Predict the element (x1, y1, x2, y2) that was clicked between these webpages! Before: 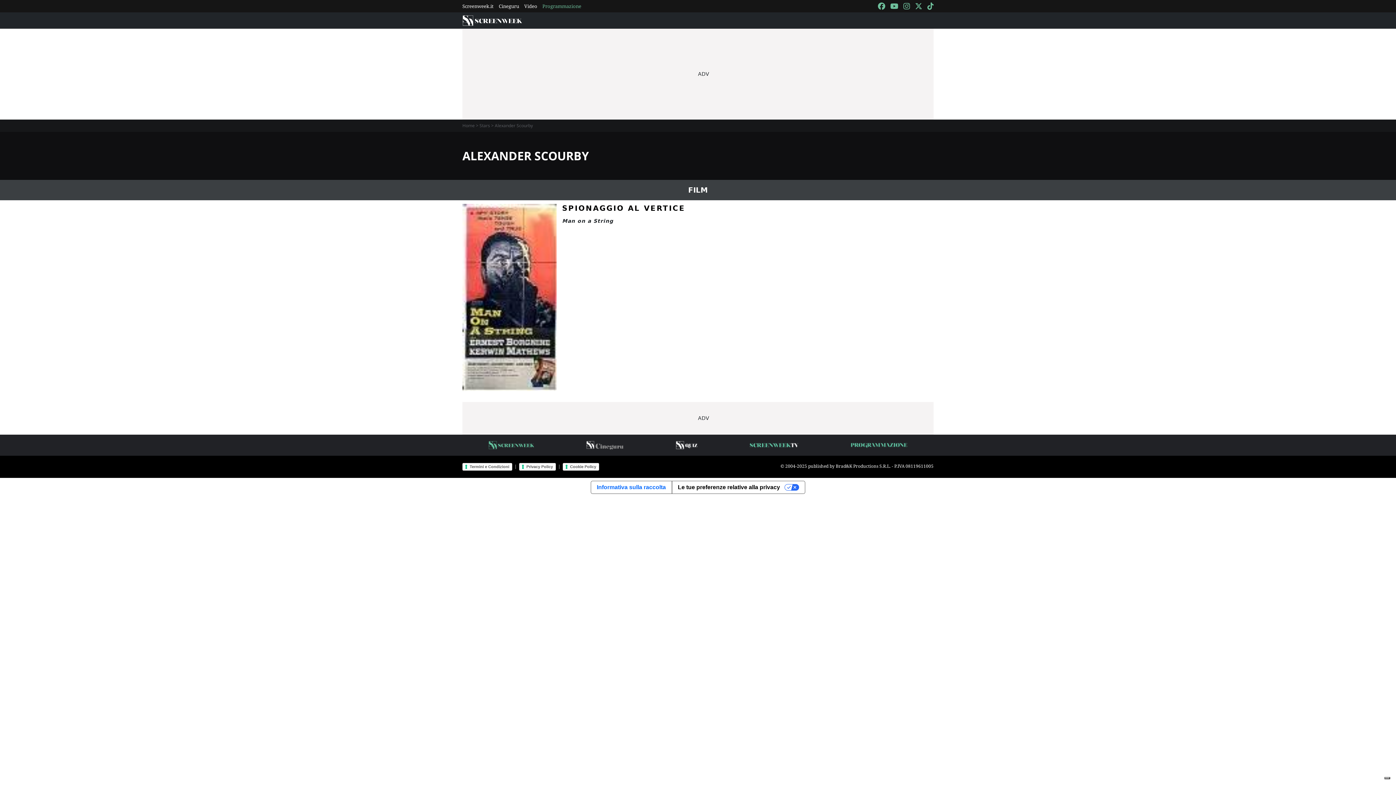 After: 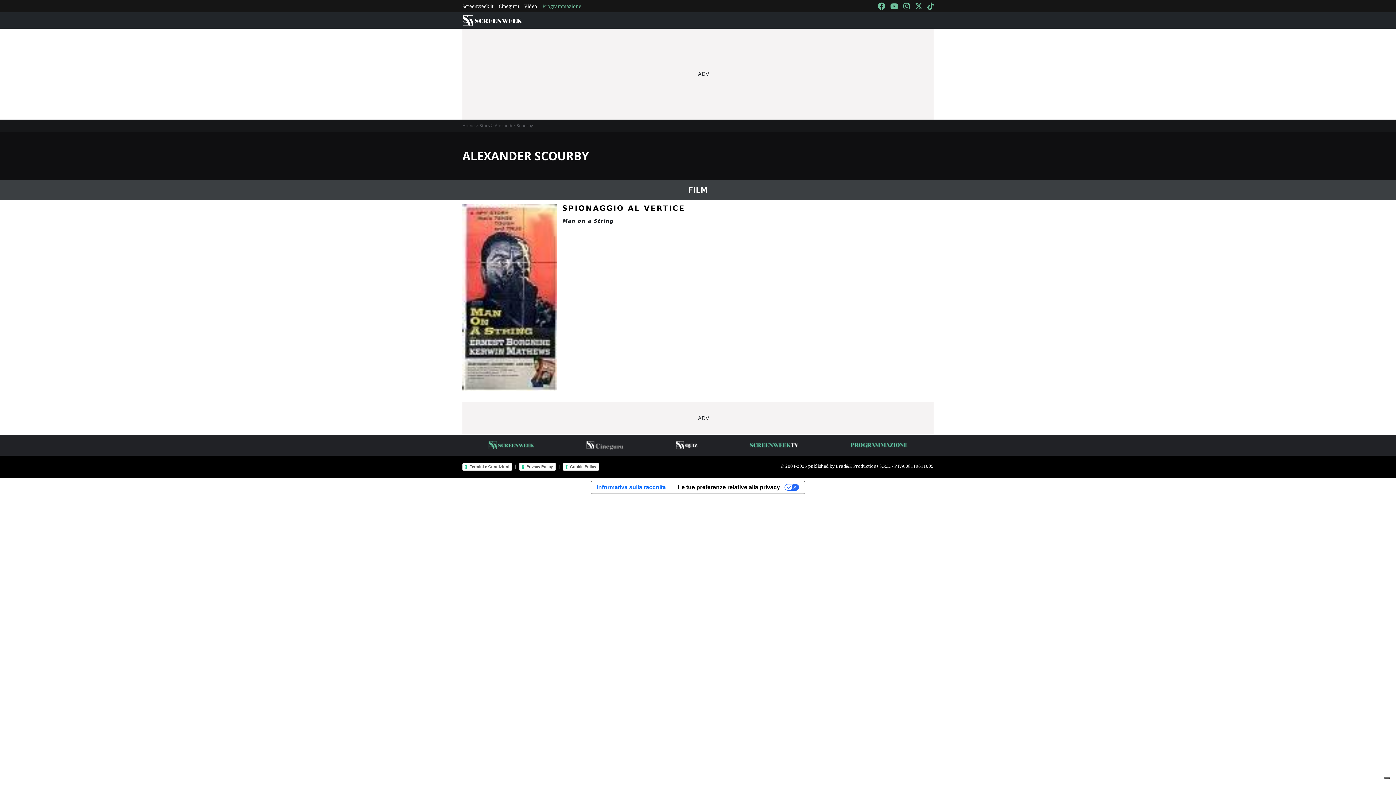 Action: bbox: (462, 0, 493, 12) label: Screenweek.it